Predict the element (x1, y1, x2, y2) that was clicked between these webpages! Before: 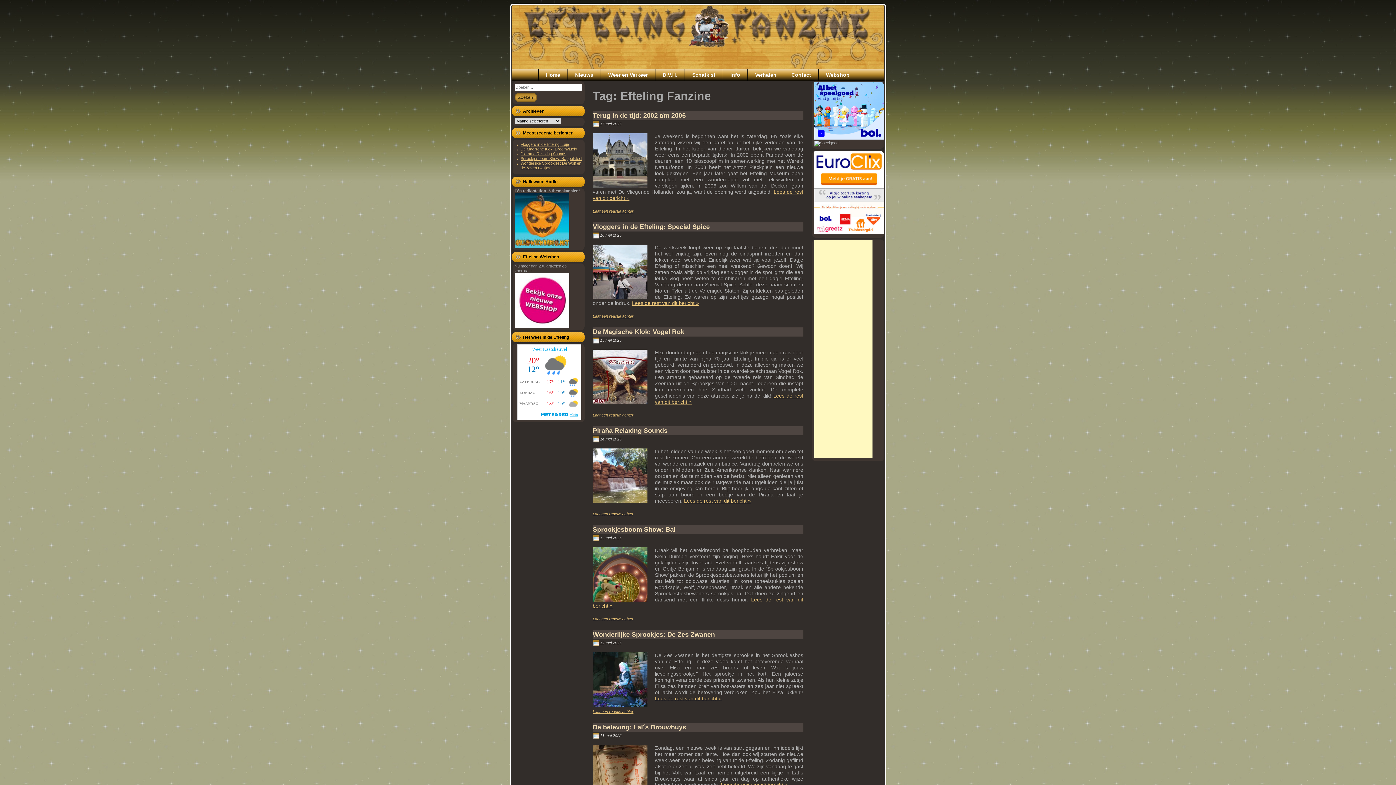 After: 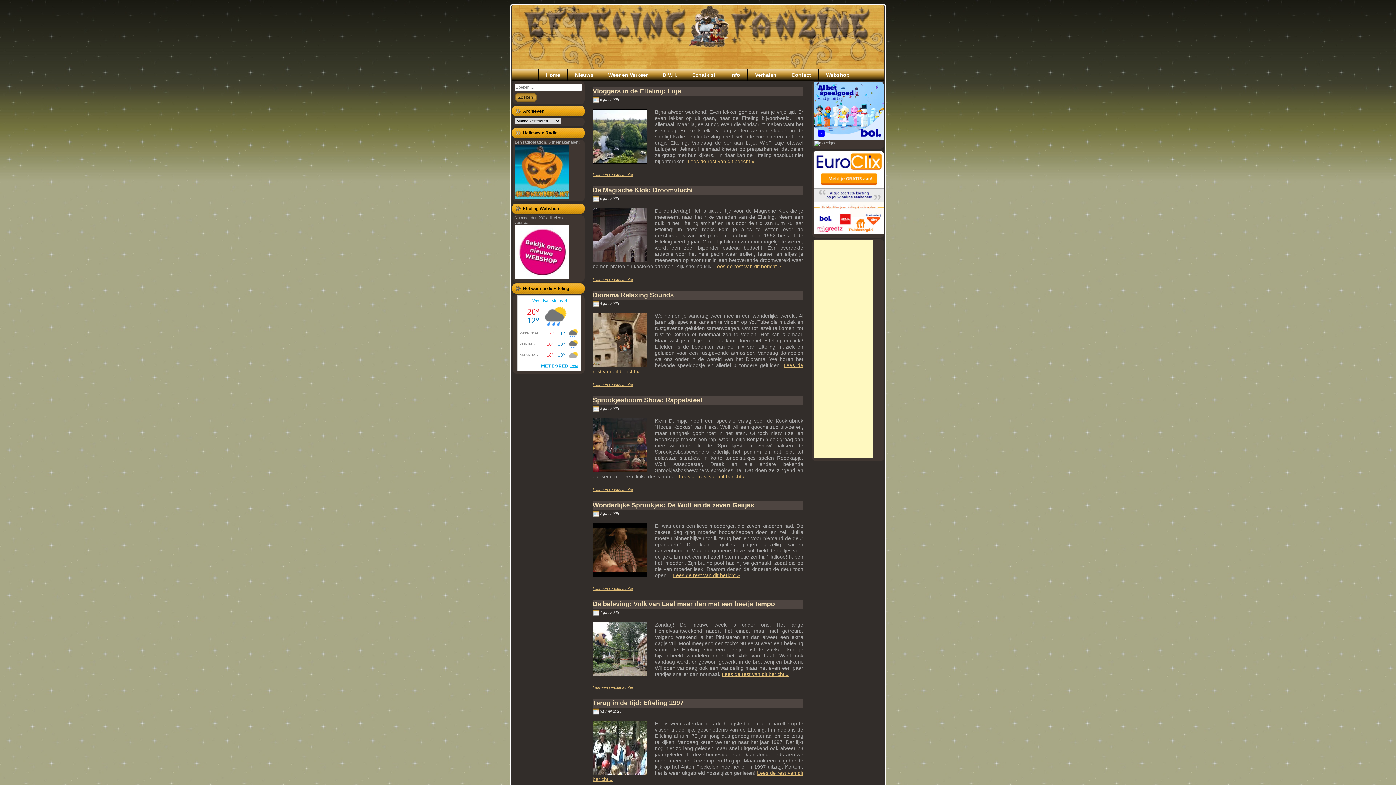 Action: bbox: (568, 69, 600, 81) label: Nieuws